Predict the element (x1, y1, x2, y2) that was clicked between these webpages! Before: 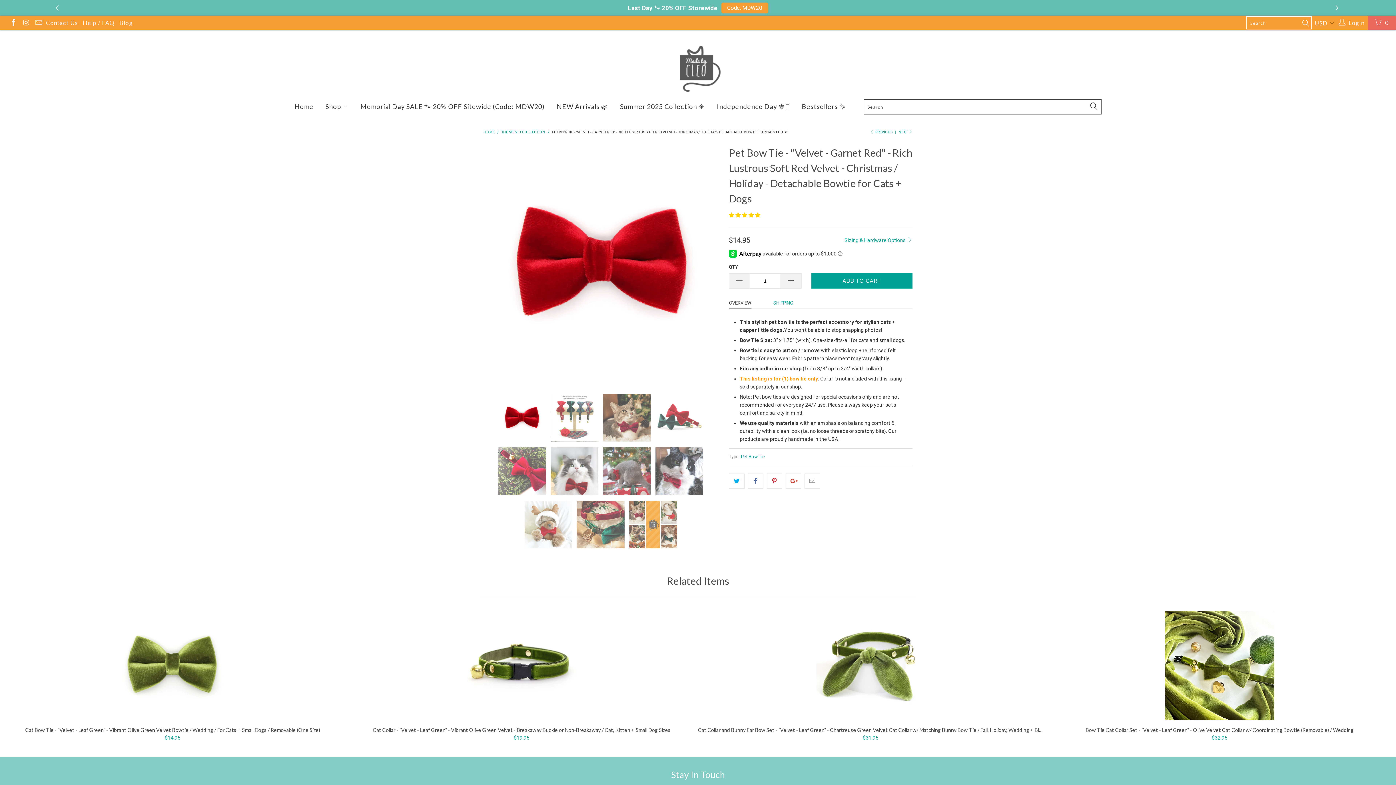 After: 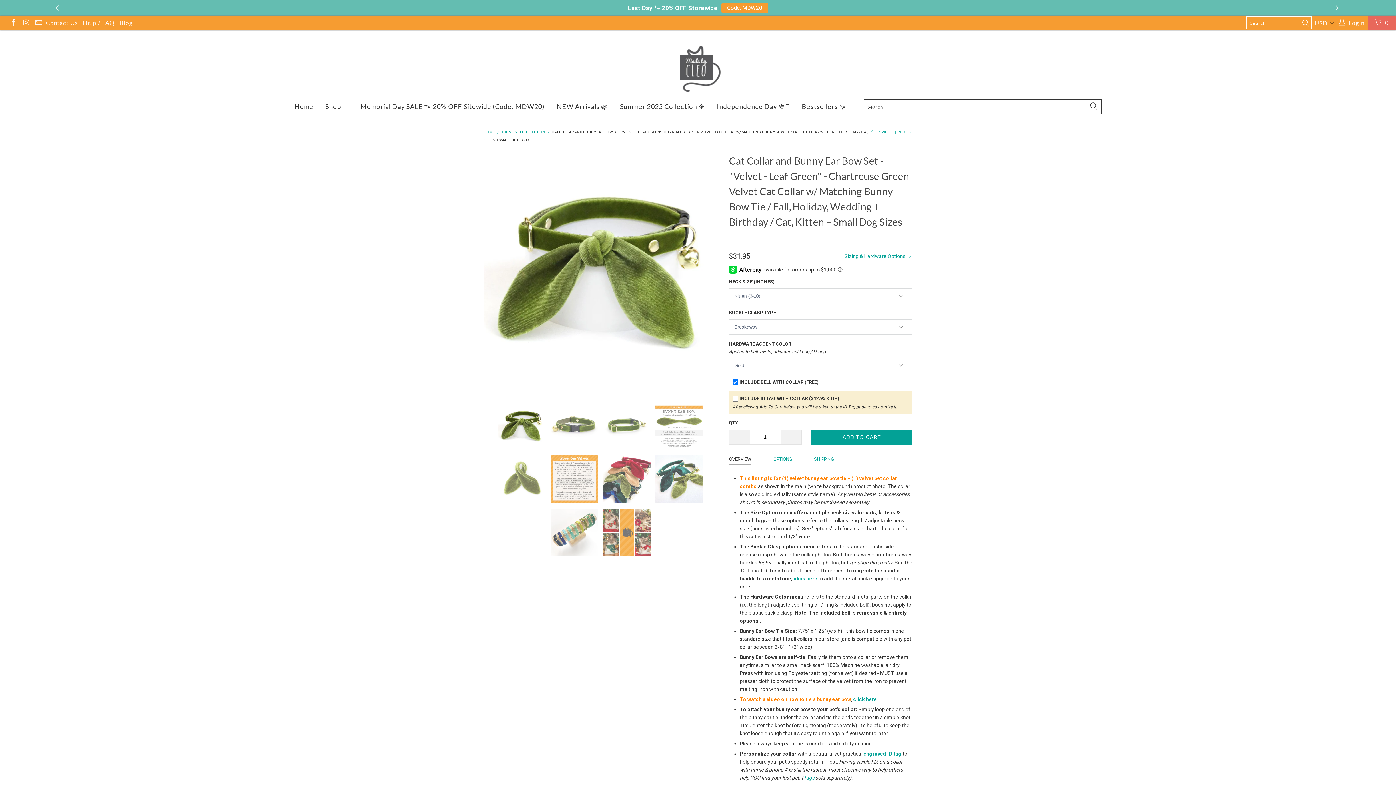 Action: bbox: (698, 727, 1043, 741) label: Cat Collar and Bunny Ear Bow Set - "Velvet - Leaf Green" - Chartreuse Green Velvet Cat Collar w/ Matching Bunny Bow Tie / Fall, Holiday, Wedding + Birthday / Cat, Kitten + Small Dog Sizes
$31.95